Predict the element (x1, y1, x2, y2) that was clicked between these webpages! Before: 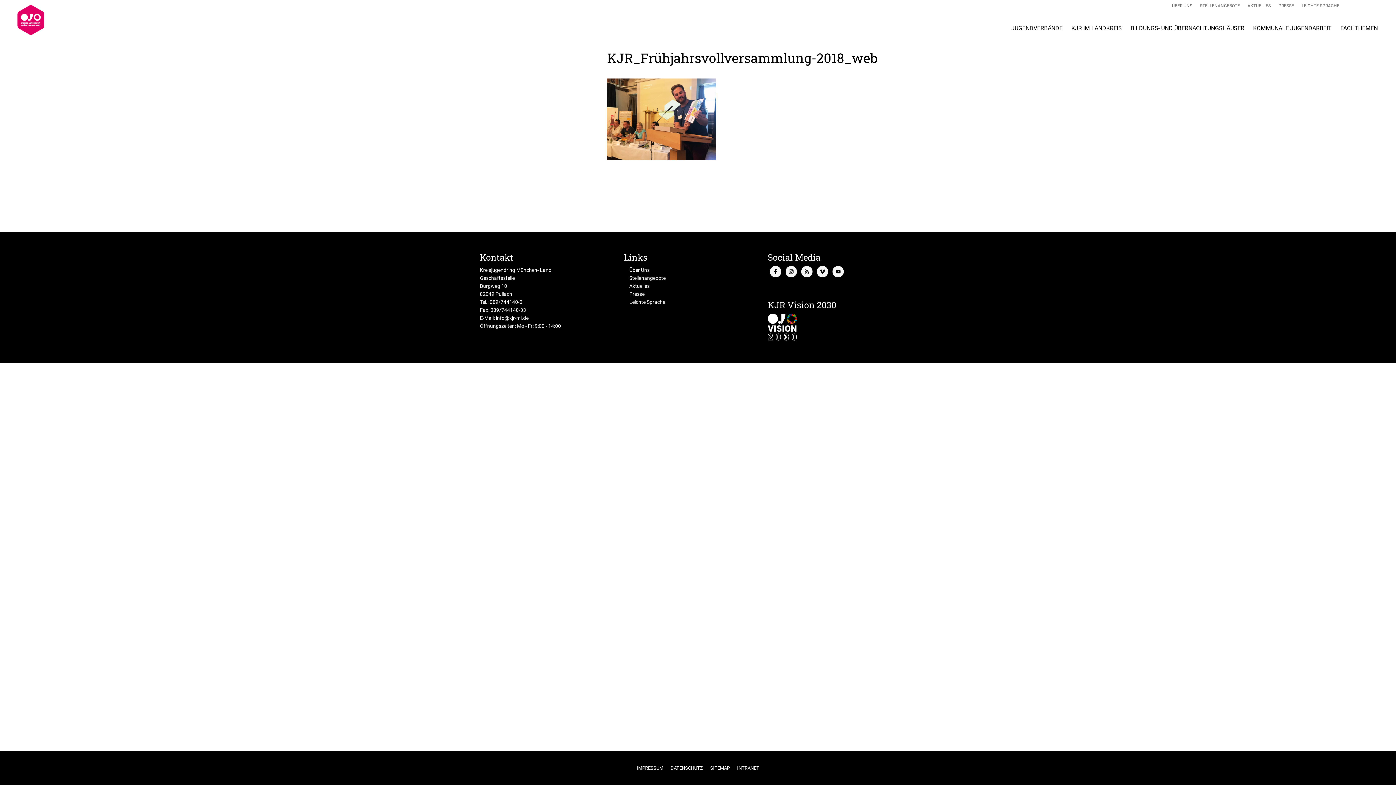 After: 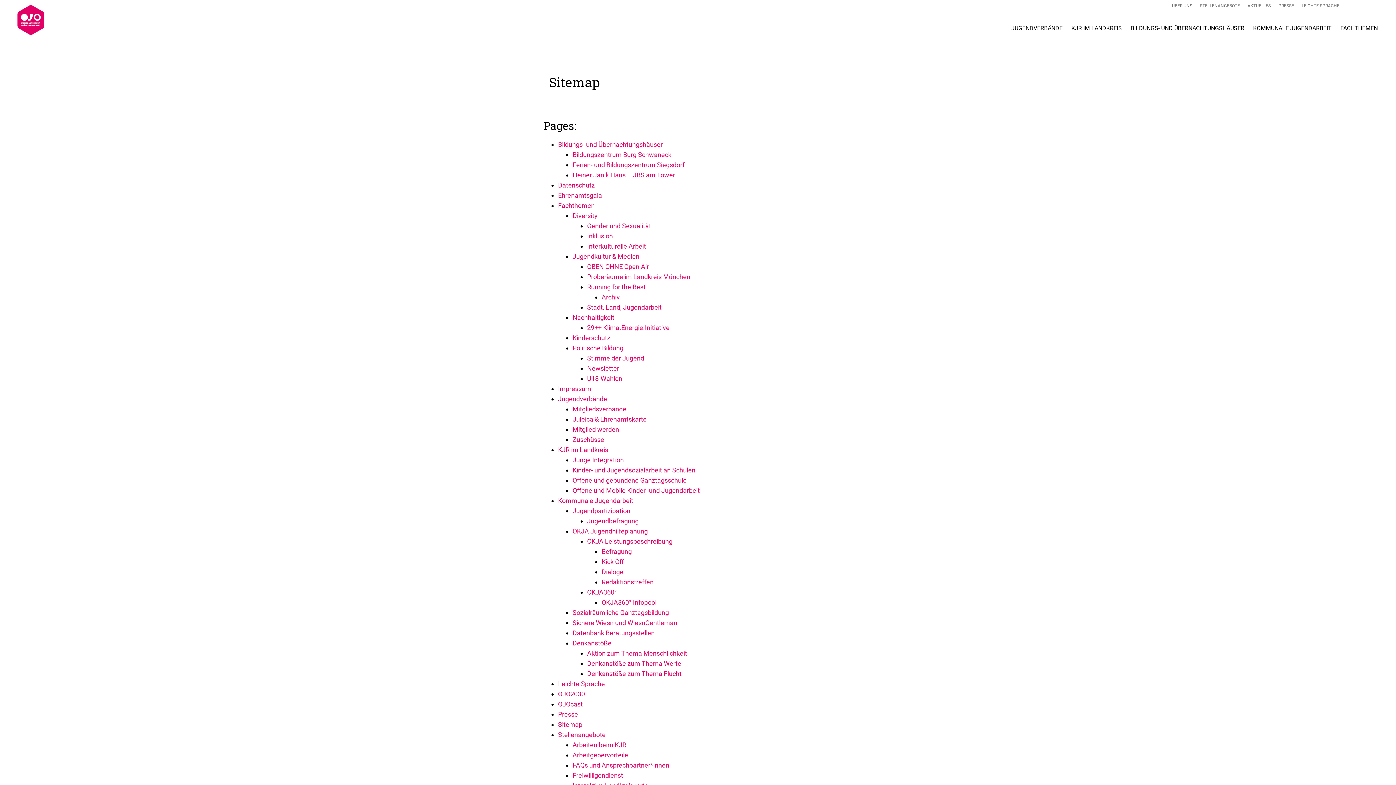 Action: label: SITEMAP bbox: (706, 765, 733, 771)